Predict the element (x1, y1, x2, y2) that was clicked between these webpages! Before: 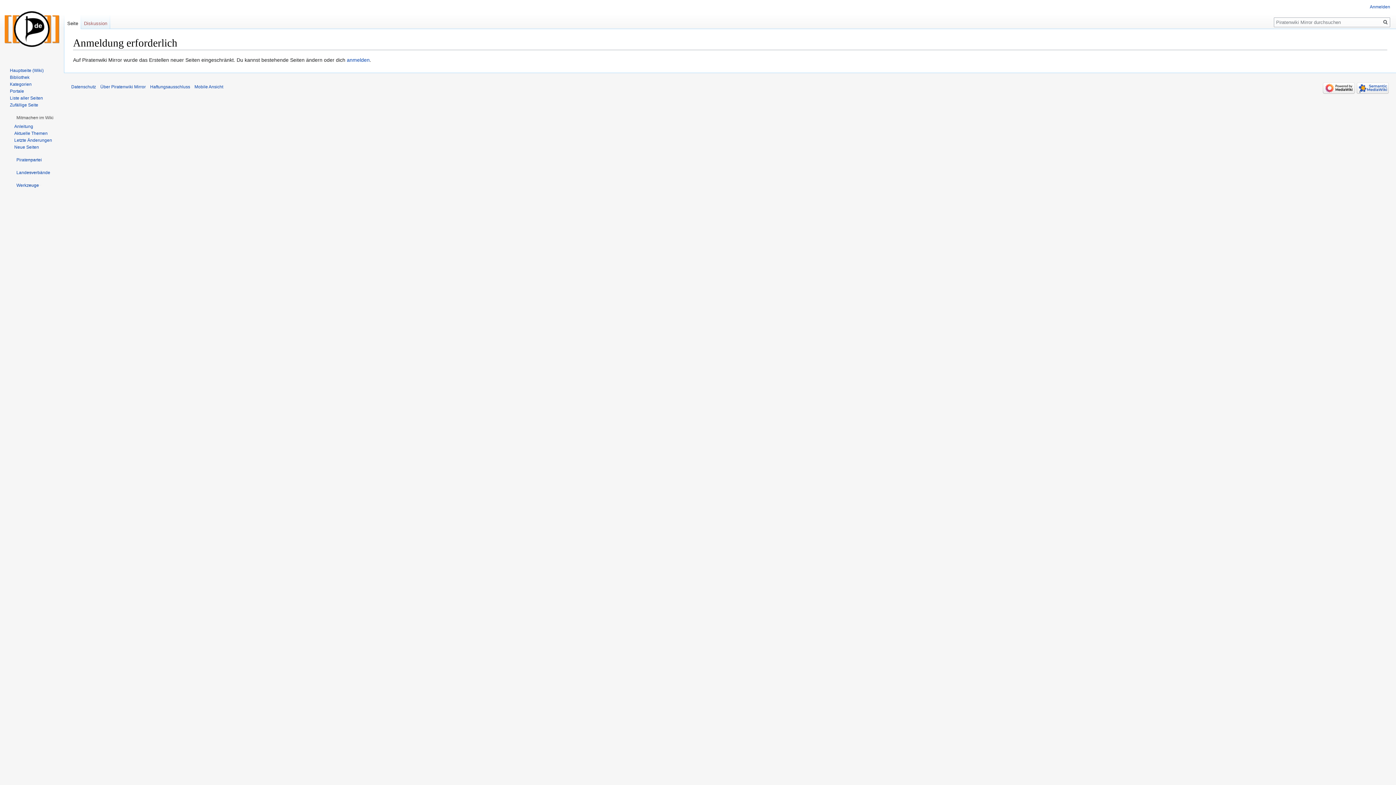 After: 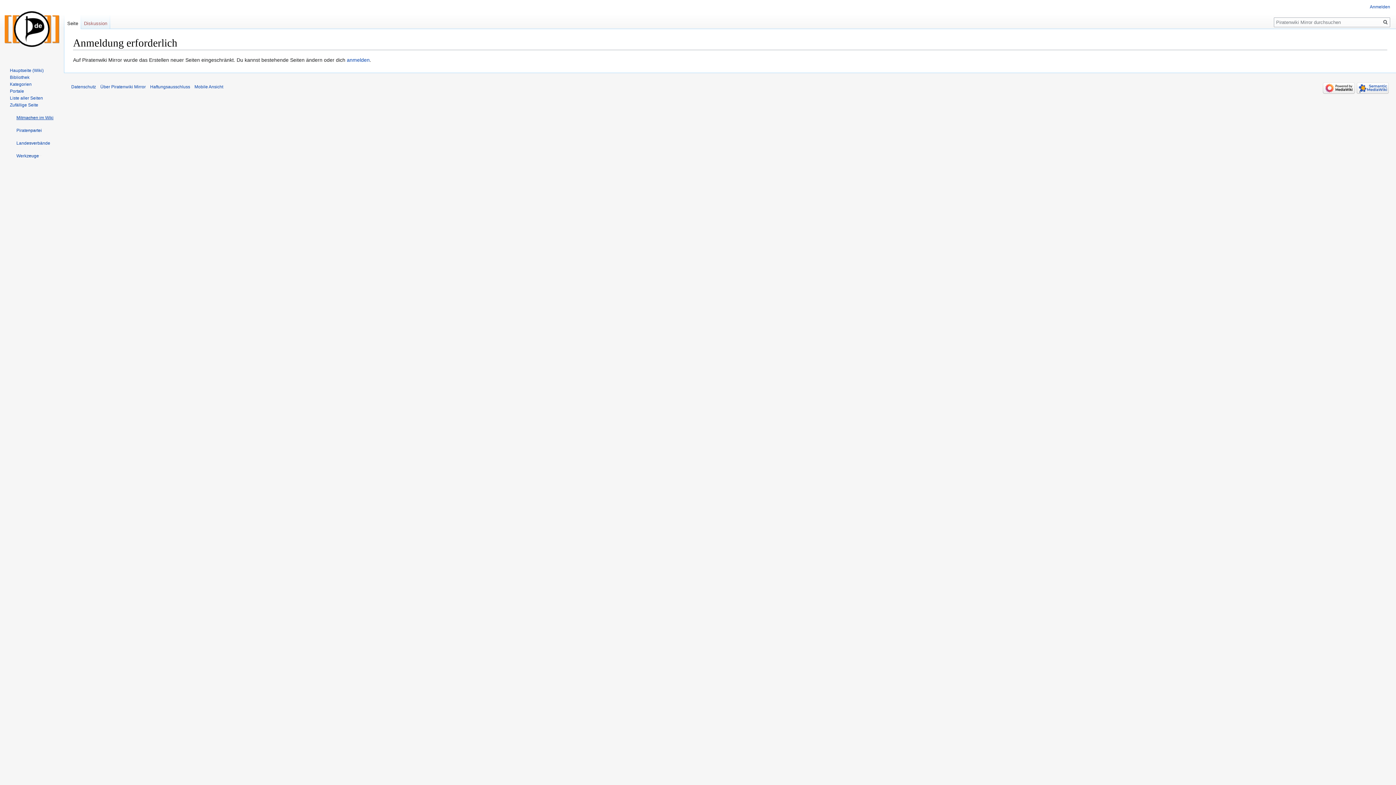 Action: label: Mitmachen im Wiki bbox: (16, 115, 53, 120)